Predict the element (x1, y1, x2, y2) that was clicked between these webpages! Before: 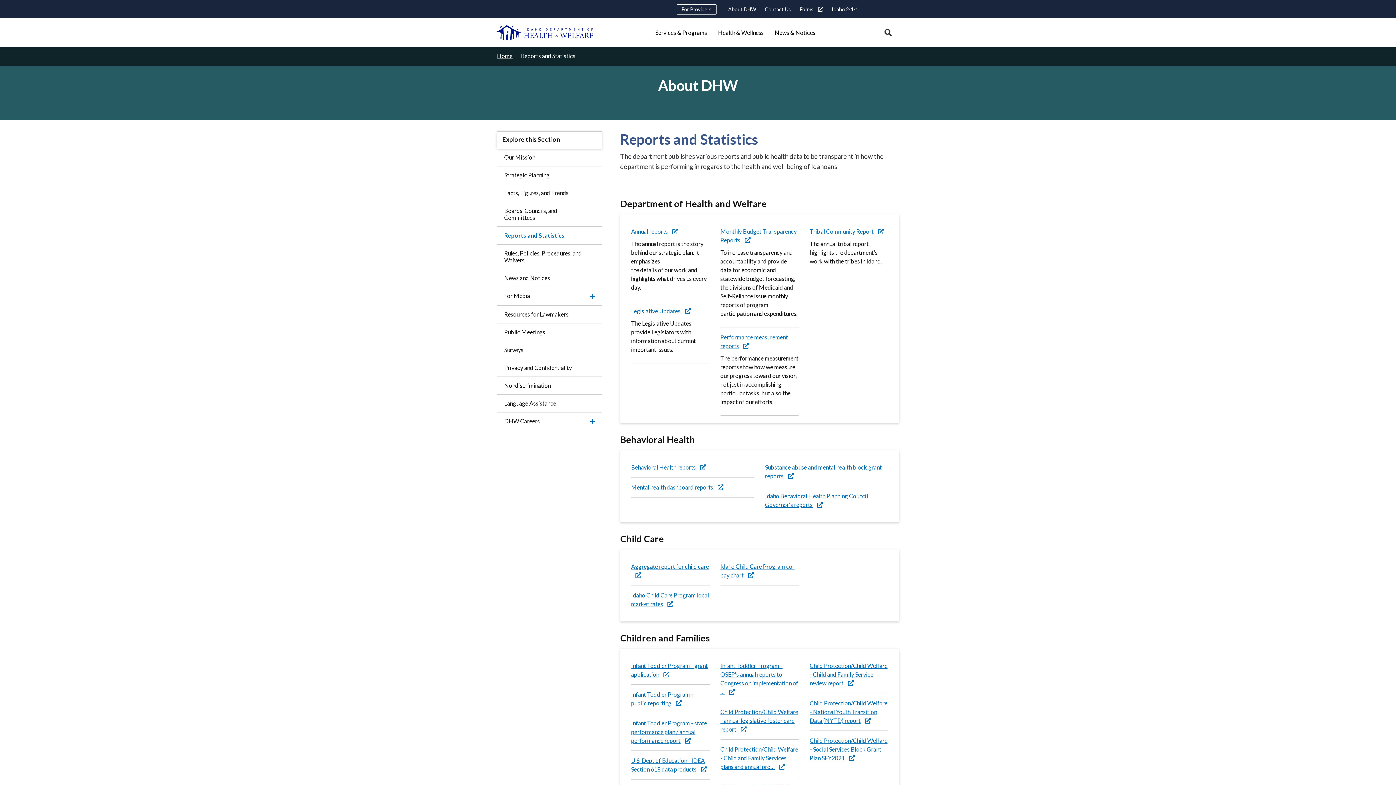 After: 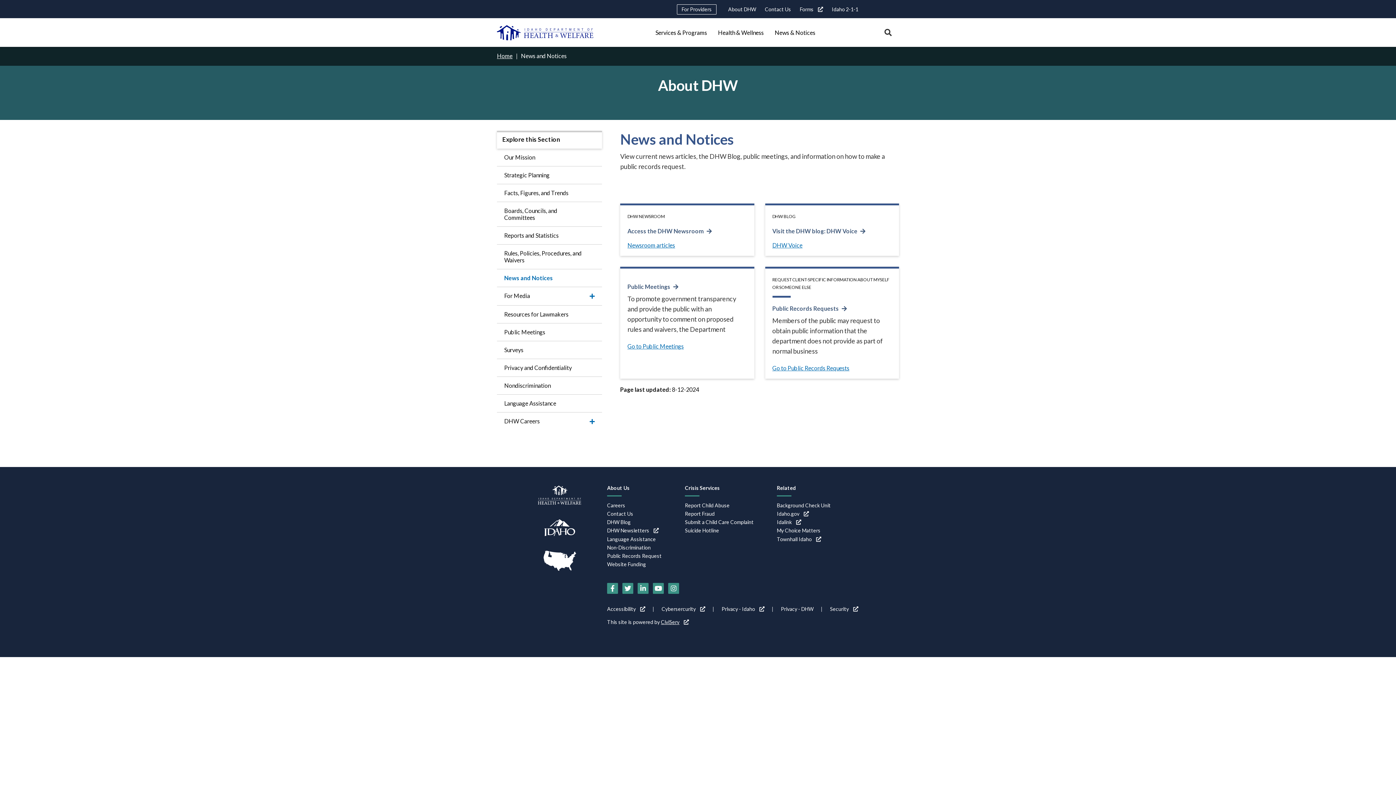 Action: label: News and Notices bbox: (497, 269, 602, 286)